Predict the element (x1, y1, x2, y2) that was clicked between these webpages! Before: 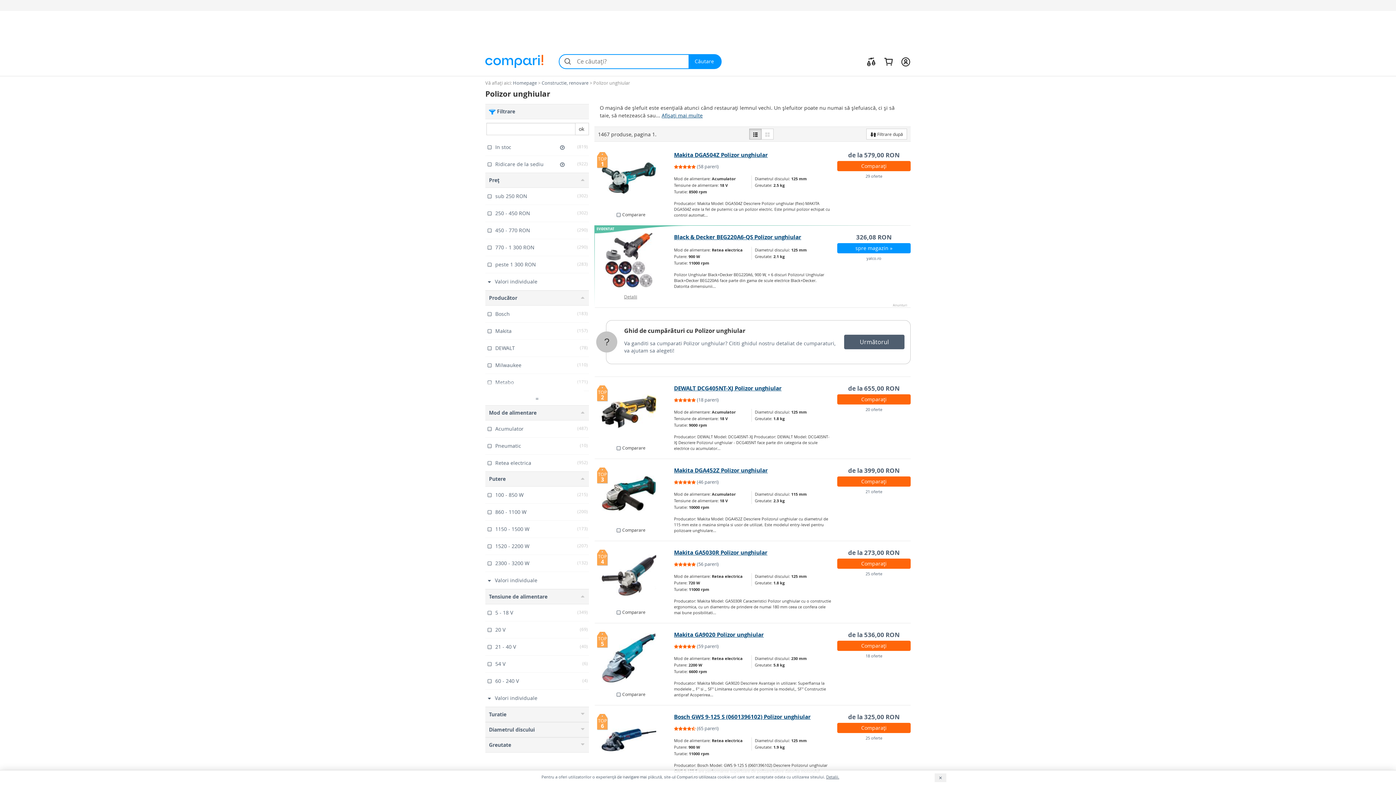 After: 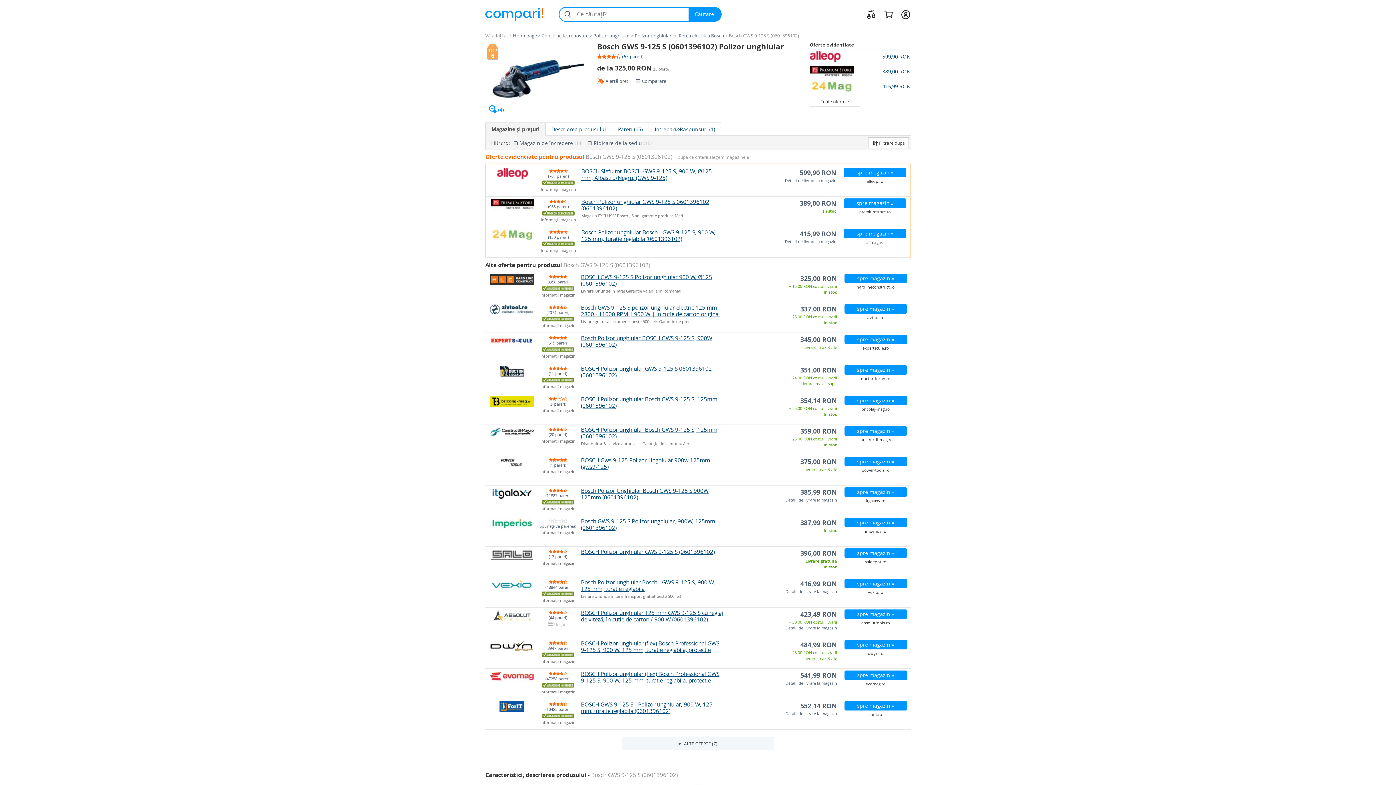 Action: bbox: (837, 735, 910, 741) label: 25 oferte